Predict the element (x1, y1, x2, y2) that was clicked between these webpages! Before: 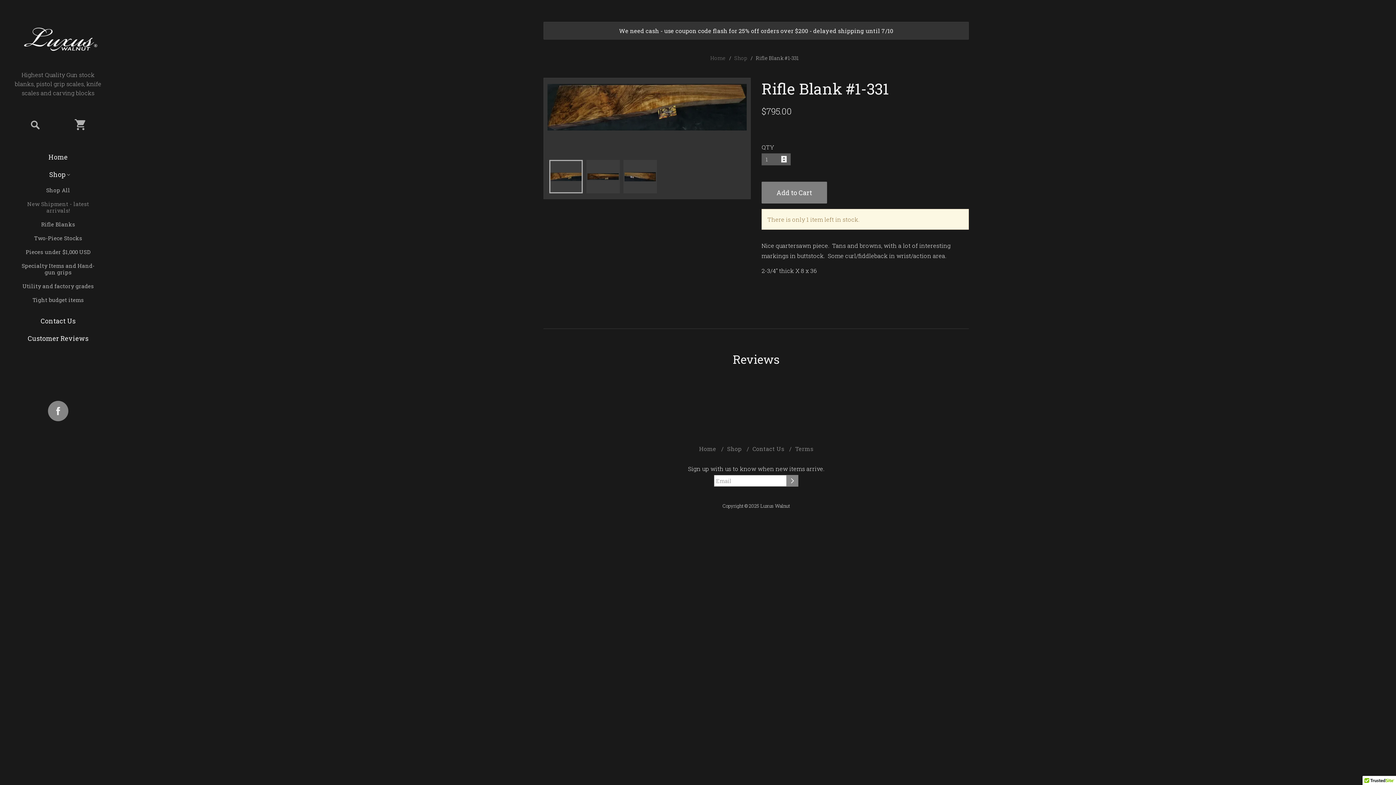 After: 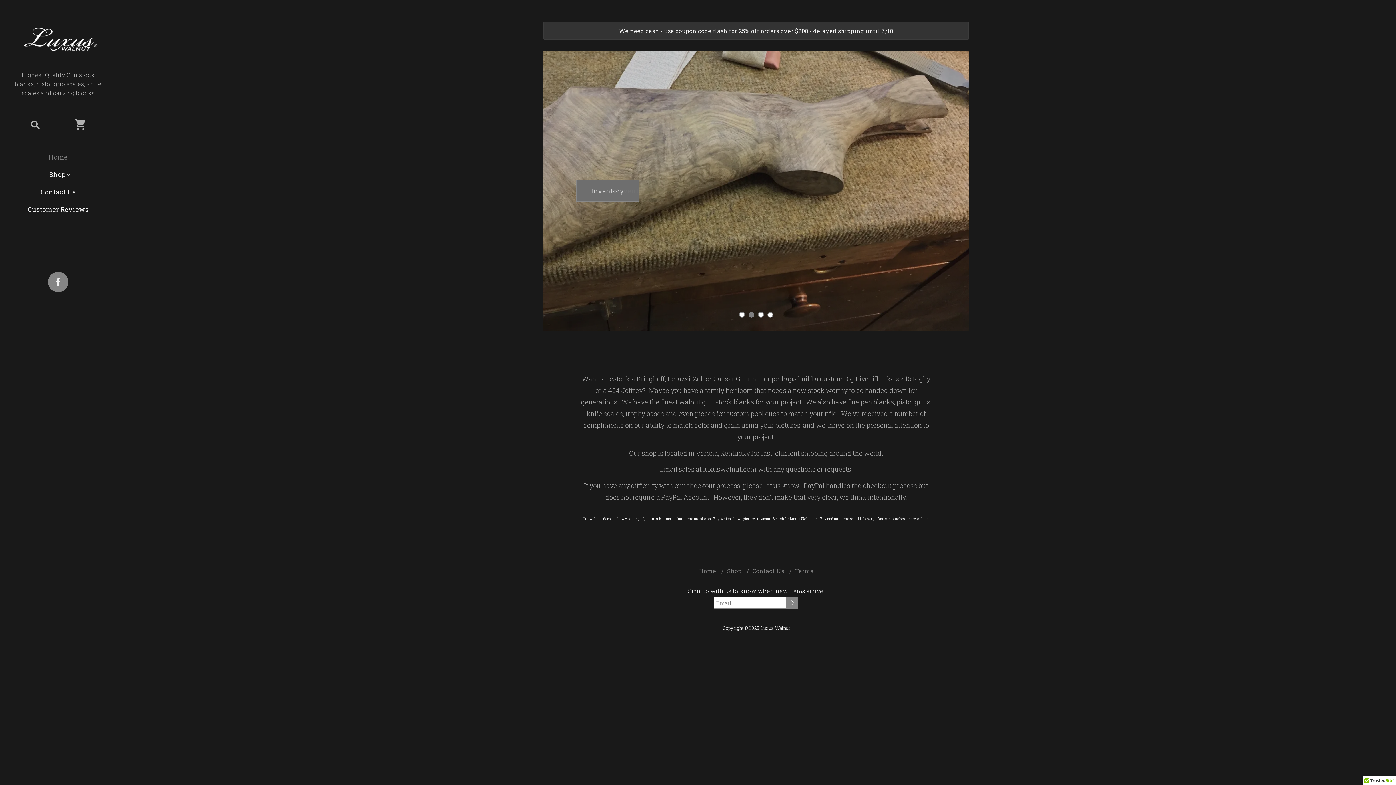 Action: bbox: (14, 21, 101, 59)